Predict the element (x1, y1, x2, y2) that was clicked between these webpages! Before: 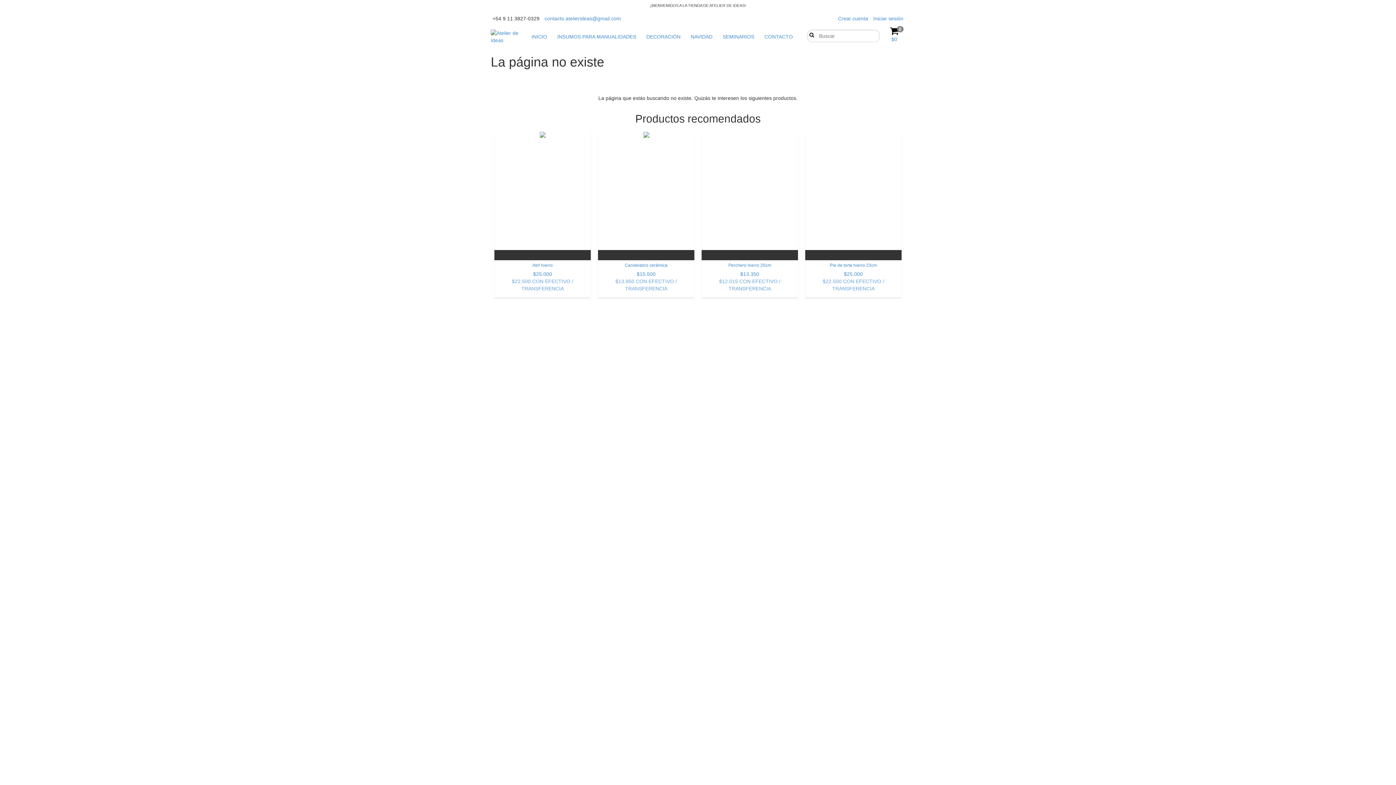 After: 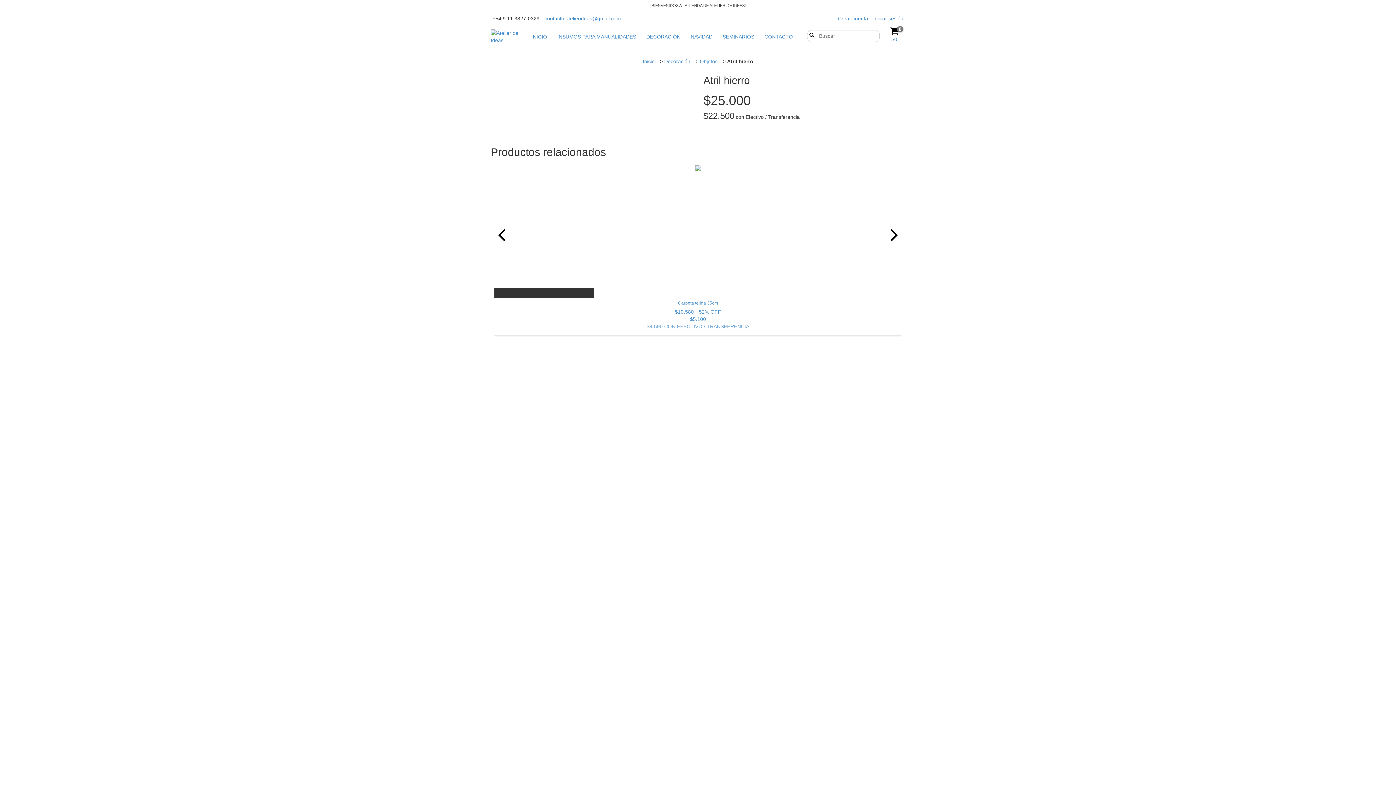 Action: bbox: (498, 262, 587, 292) label: Atril hierro